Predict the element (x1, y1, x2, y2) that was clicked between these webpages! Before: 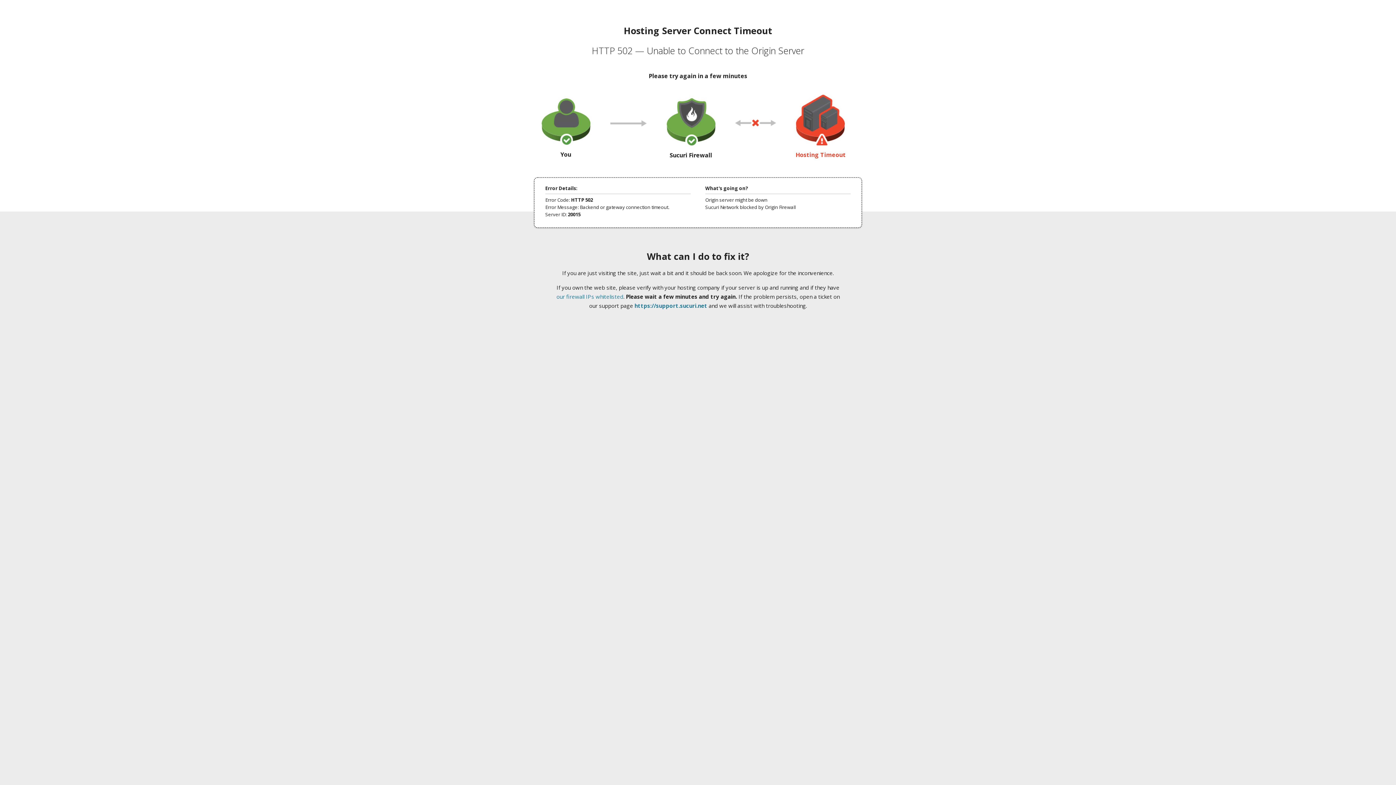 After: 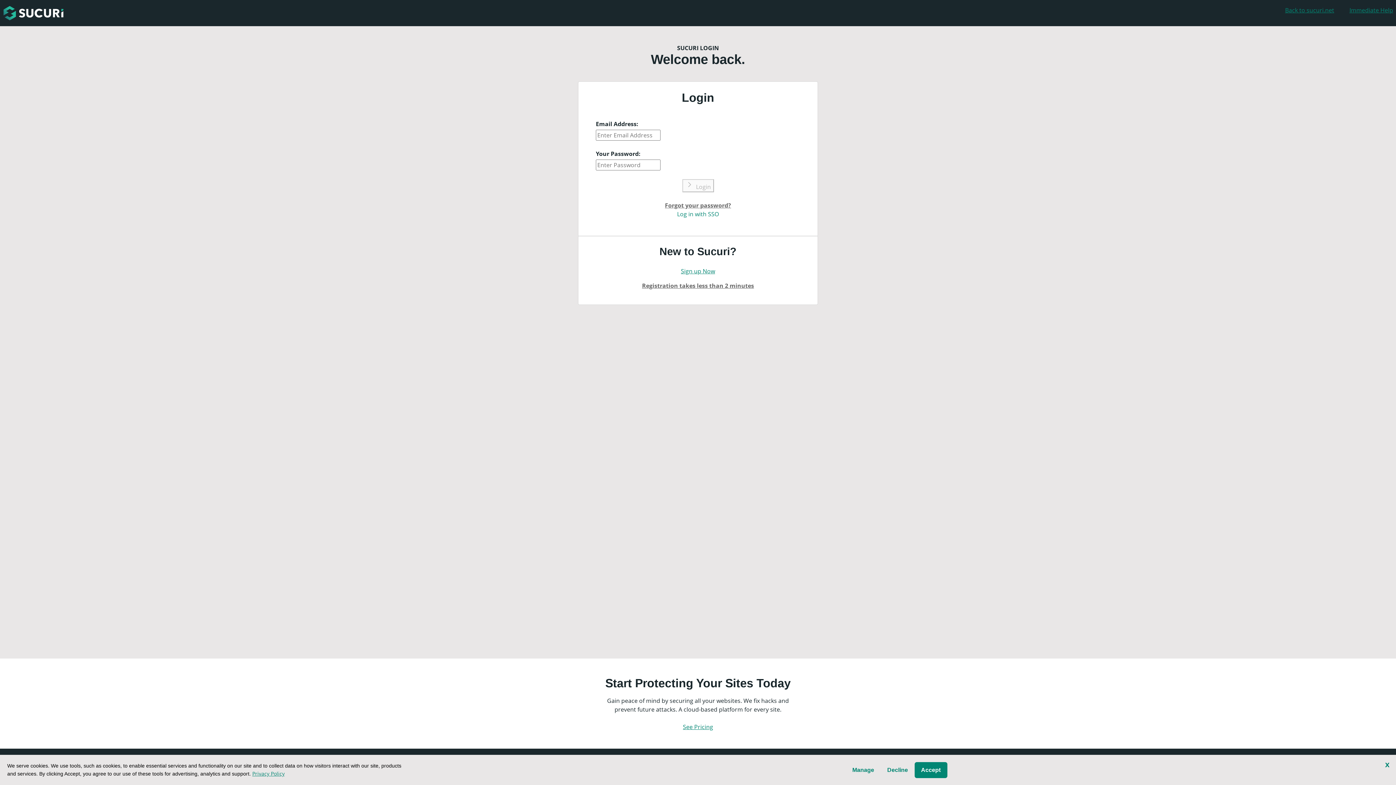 Action: bbox: (634, 302, 707, 309) label: https://support.sucuri.net